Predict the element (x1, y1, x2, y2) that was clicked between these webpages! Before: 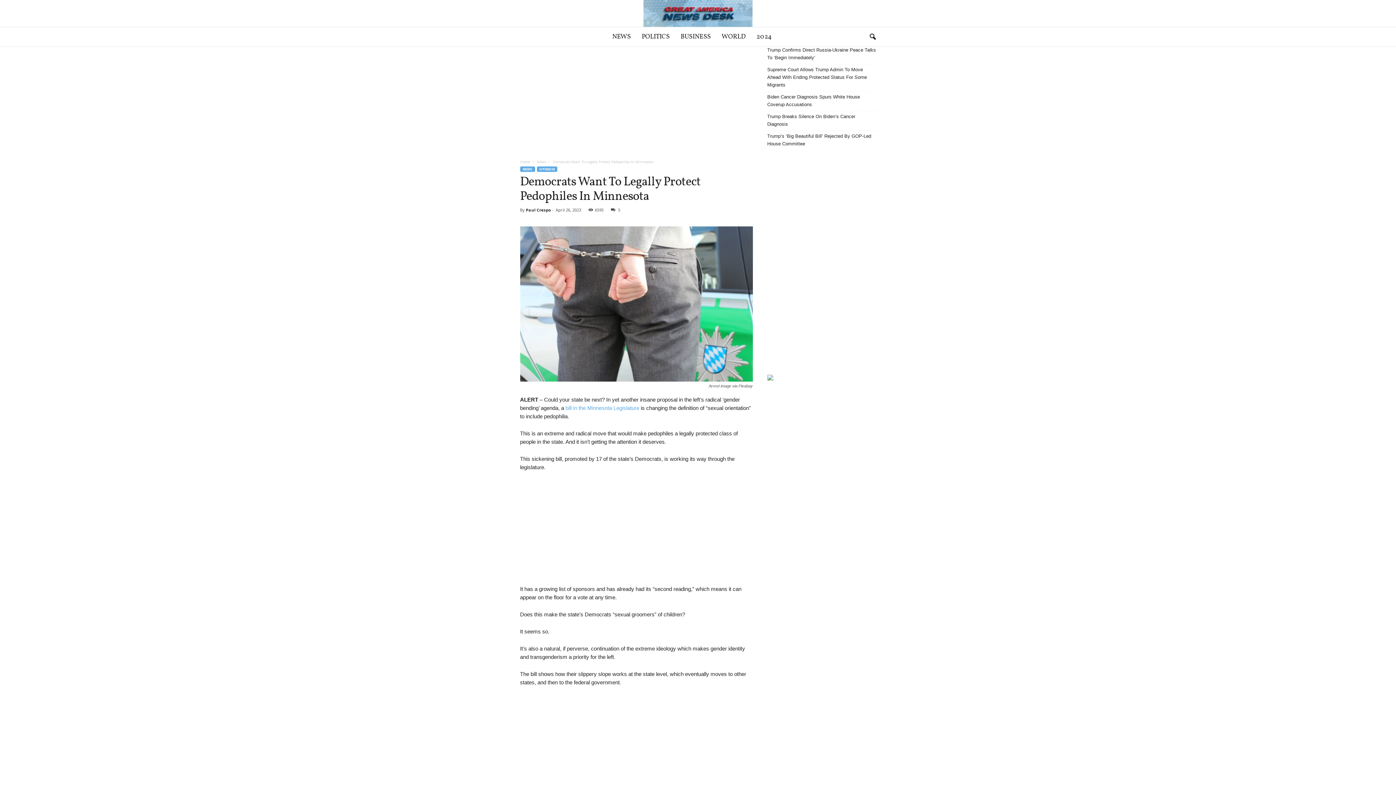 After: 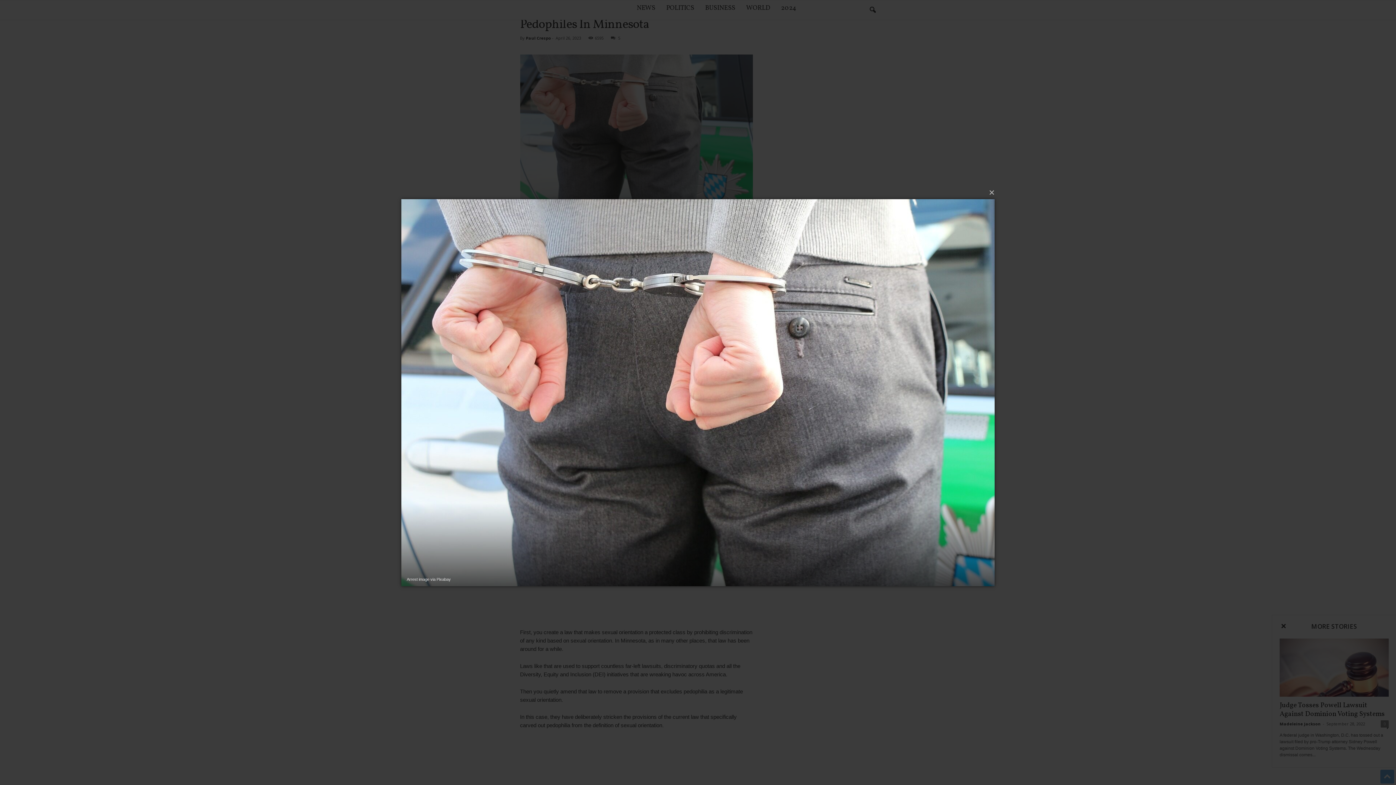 Action: bbox: (520, 226, 752, 381)